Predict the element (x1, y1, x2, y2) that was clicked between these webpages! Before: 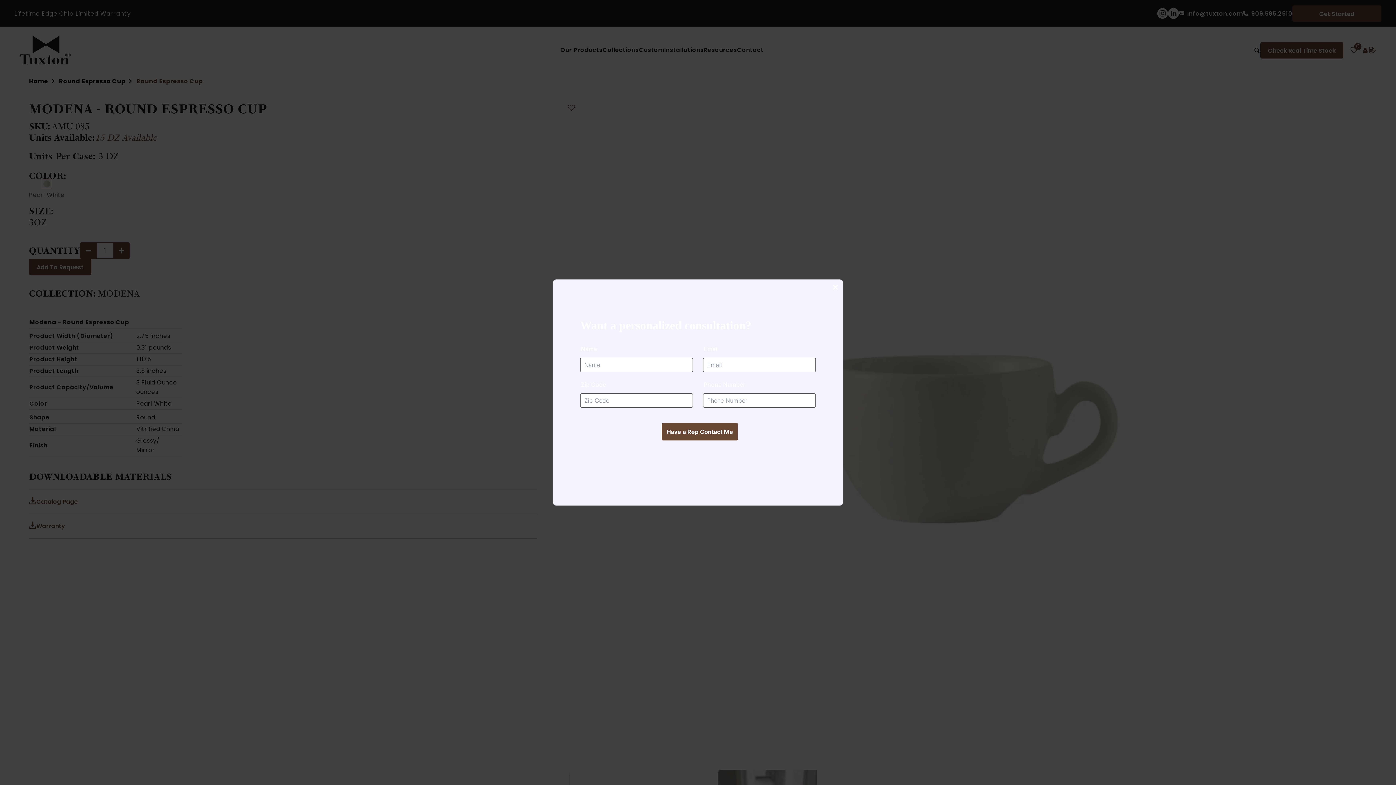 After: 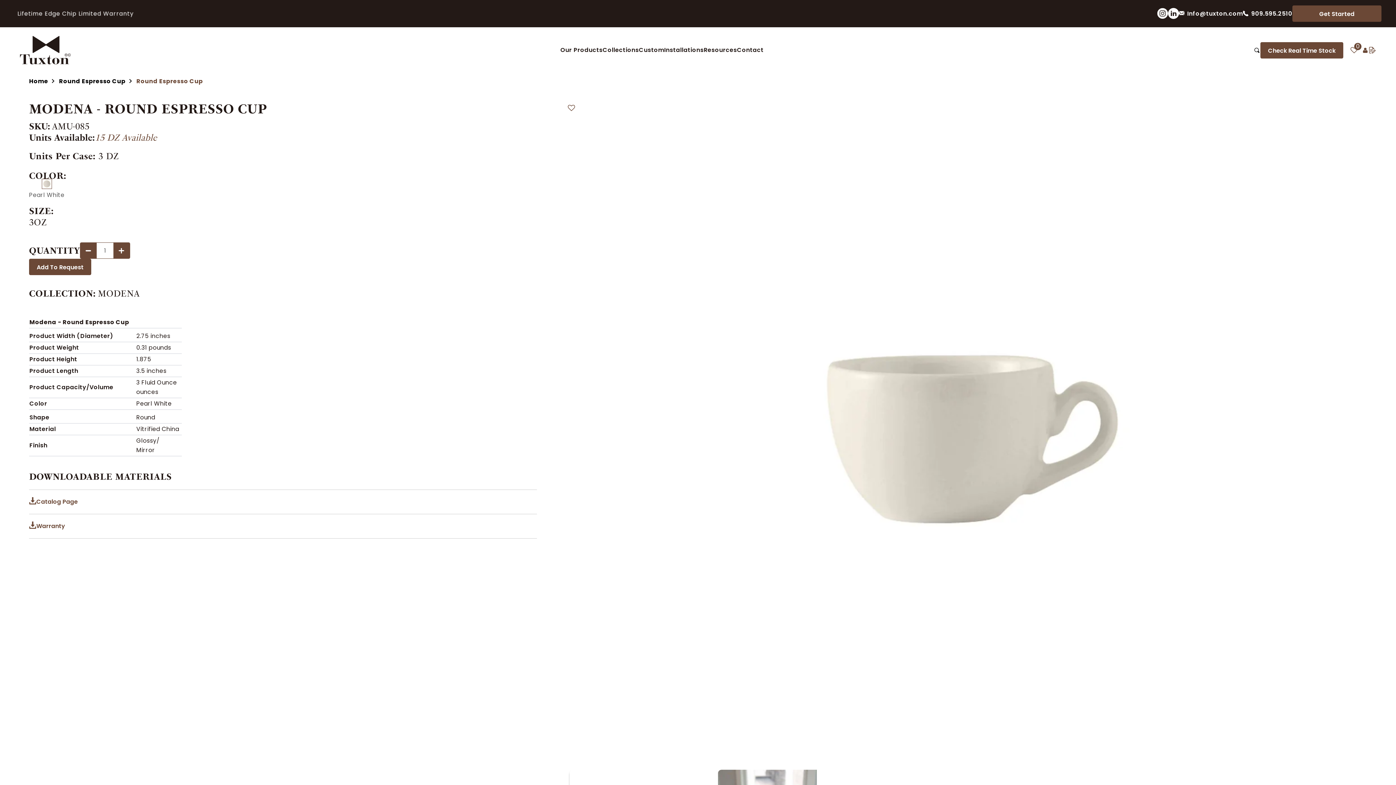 Action: label: CLOSE bbox: (829, 282, 840, 293)